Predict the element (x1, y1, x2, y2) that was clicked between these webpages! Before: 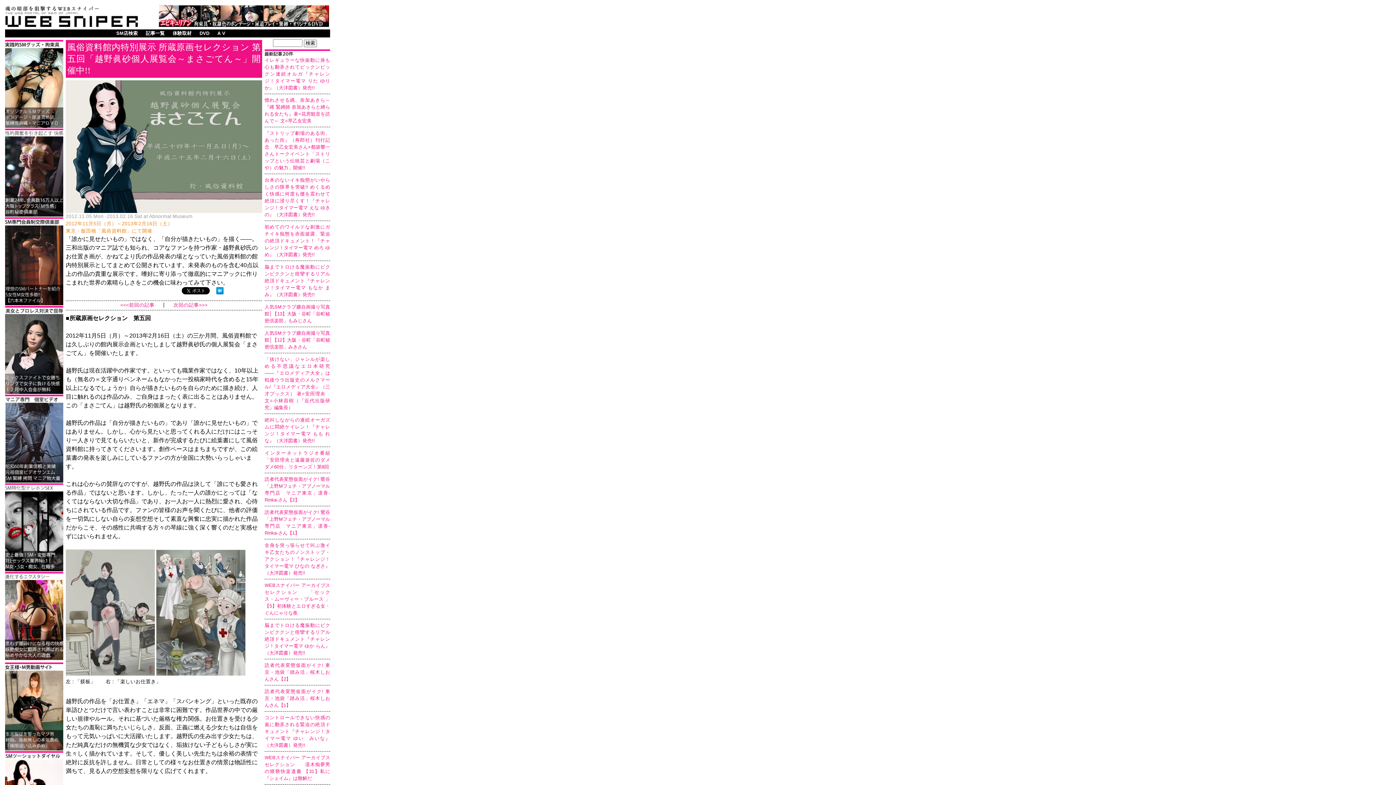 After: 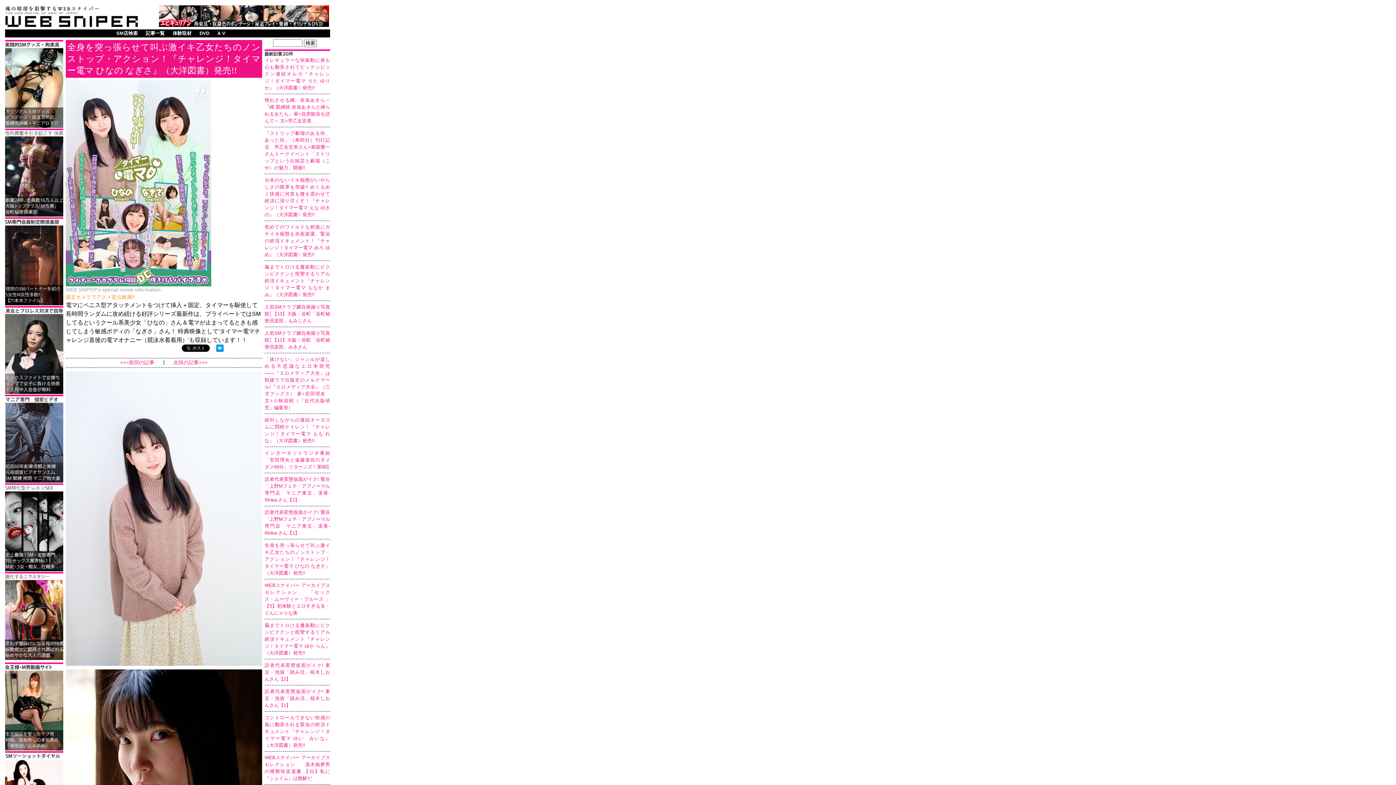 Action: label: 全身を突っ張らせて叫ぶ激イキ乙女たちのノンストップ・アクション！『チャレンジ！タイマー電マ ひなの なぎさ』（大洋図書）発売!! bbox: (264, 542, 330, 576)